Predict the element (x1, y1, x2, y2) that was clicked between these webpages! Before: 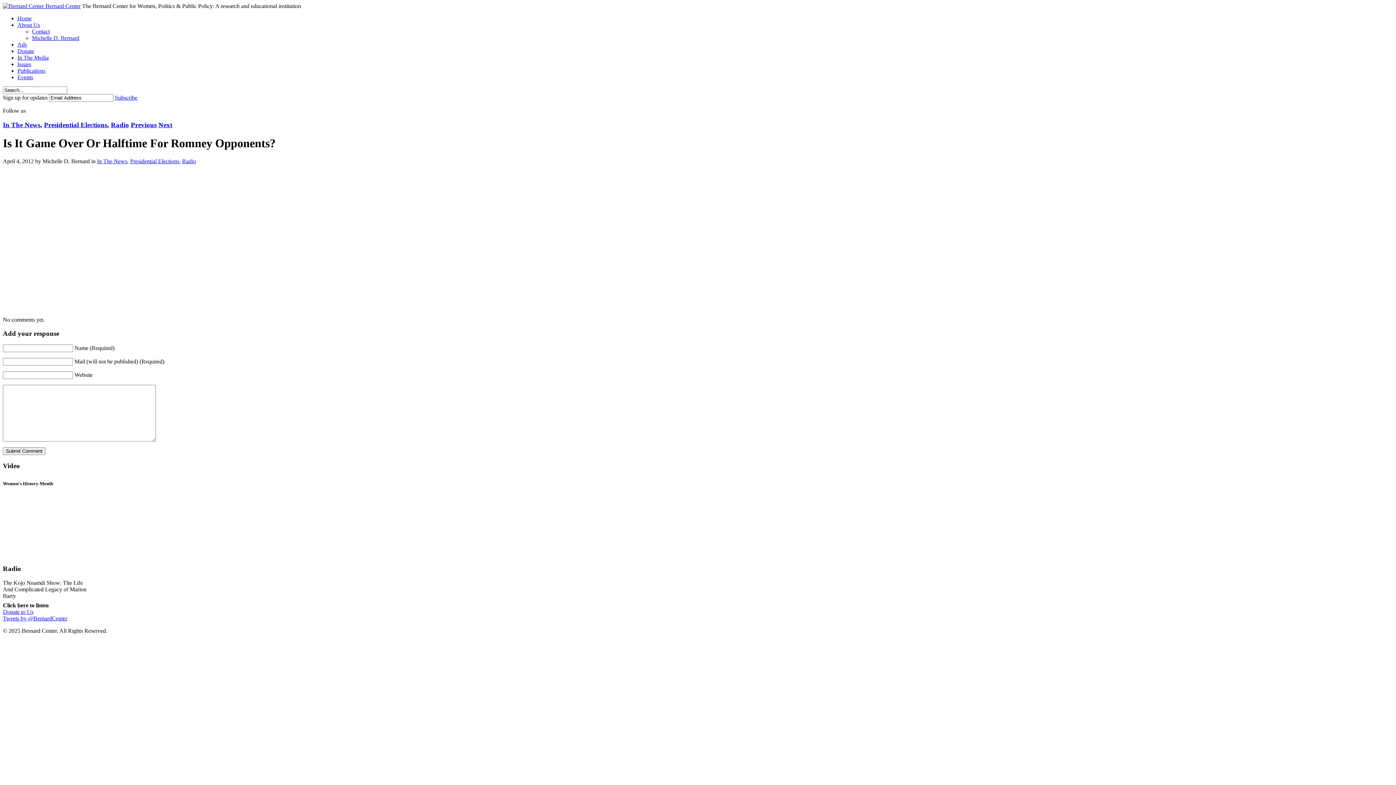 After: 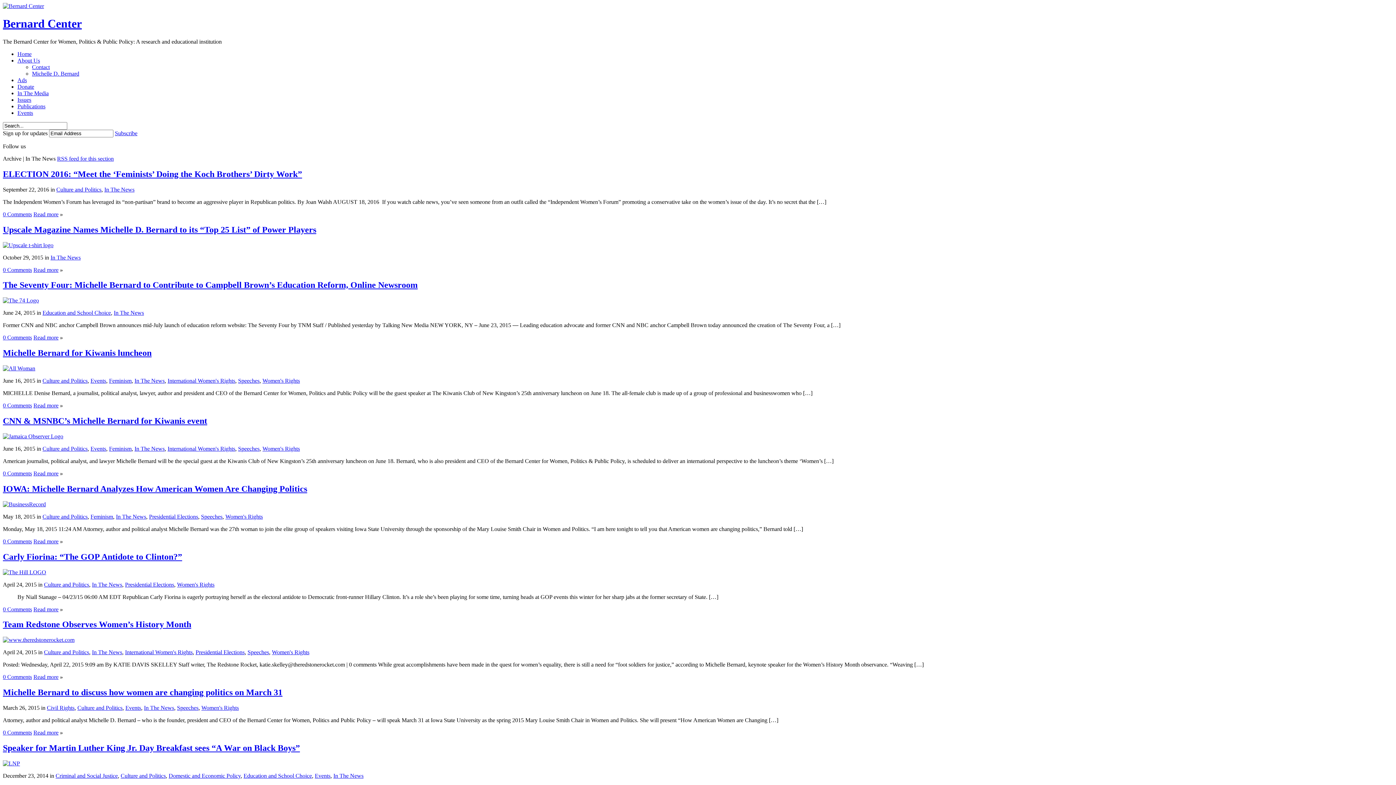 Action: label: In The News bbox: (2, 120, 40, 128)